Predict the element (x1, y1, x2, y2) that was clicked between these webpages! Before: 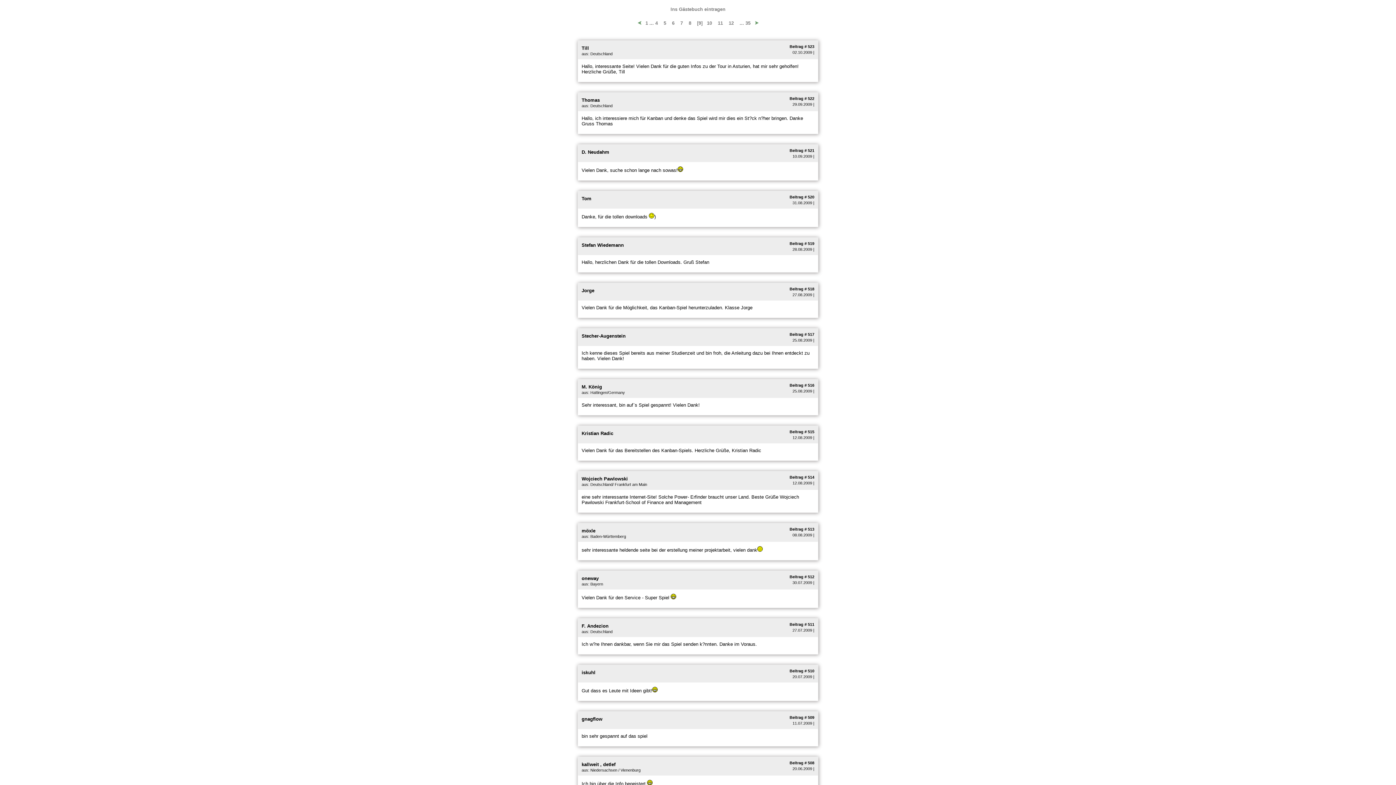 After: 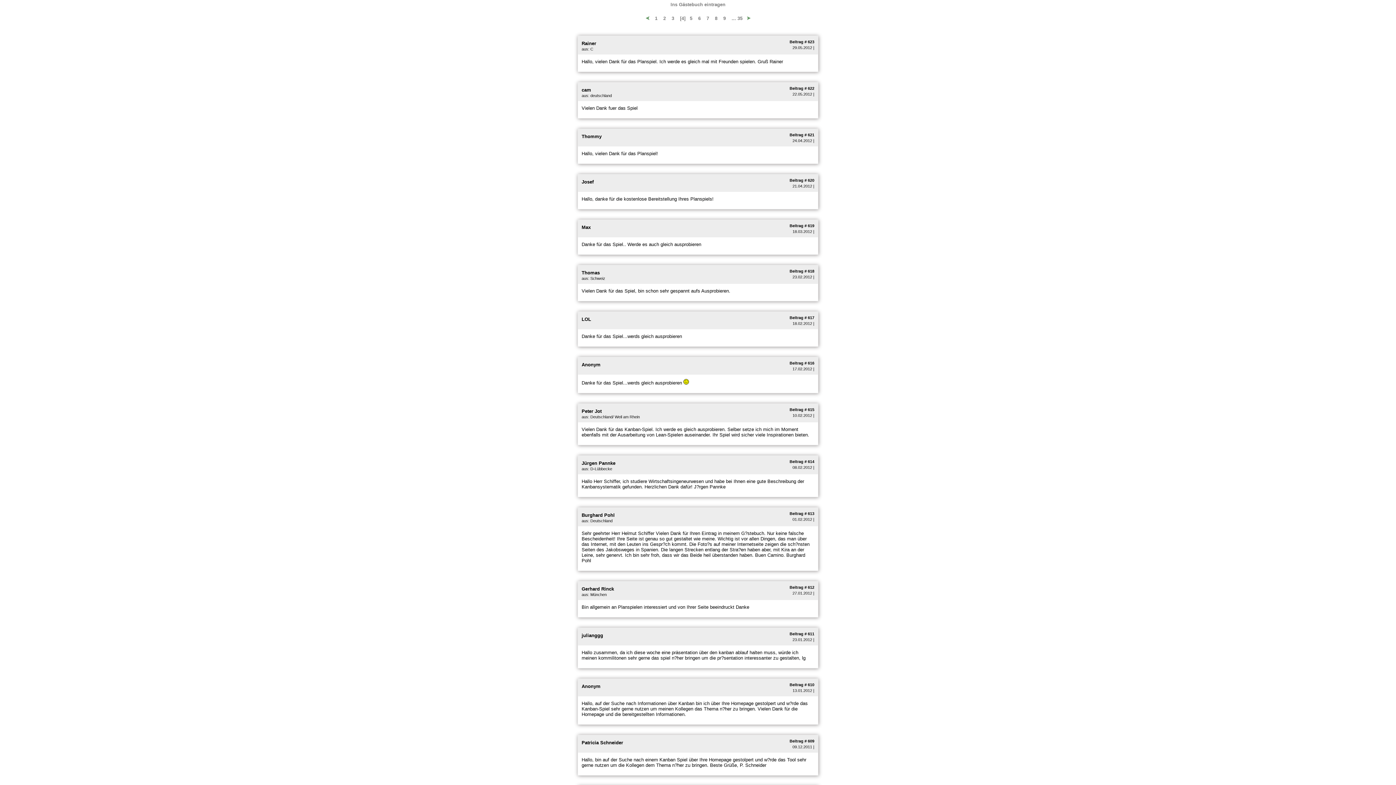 Action: bbox: (654, 20, 659, 25) label:  4 